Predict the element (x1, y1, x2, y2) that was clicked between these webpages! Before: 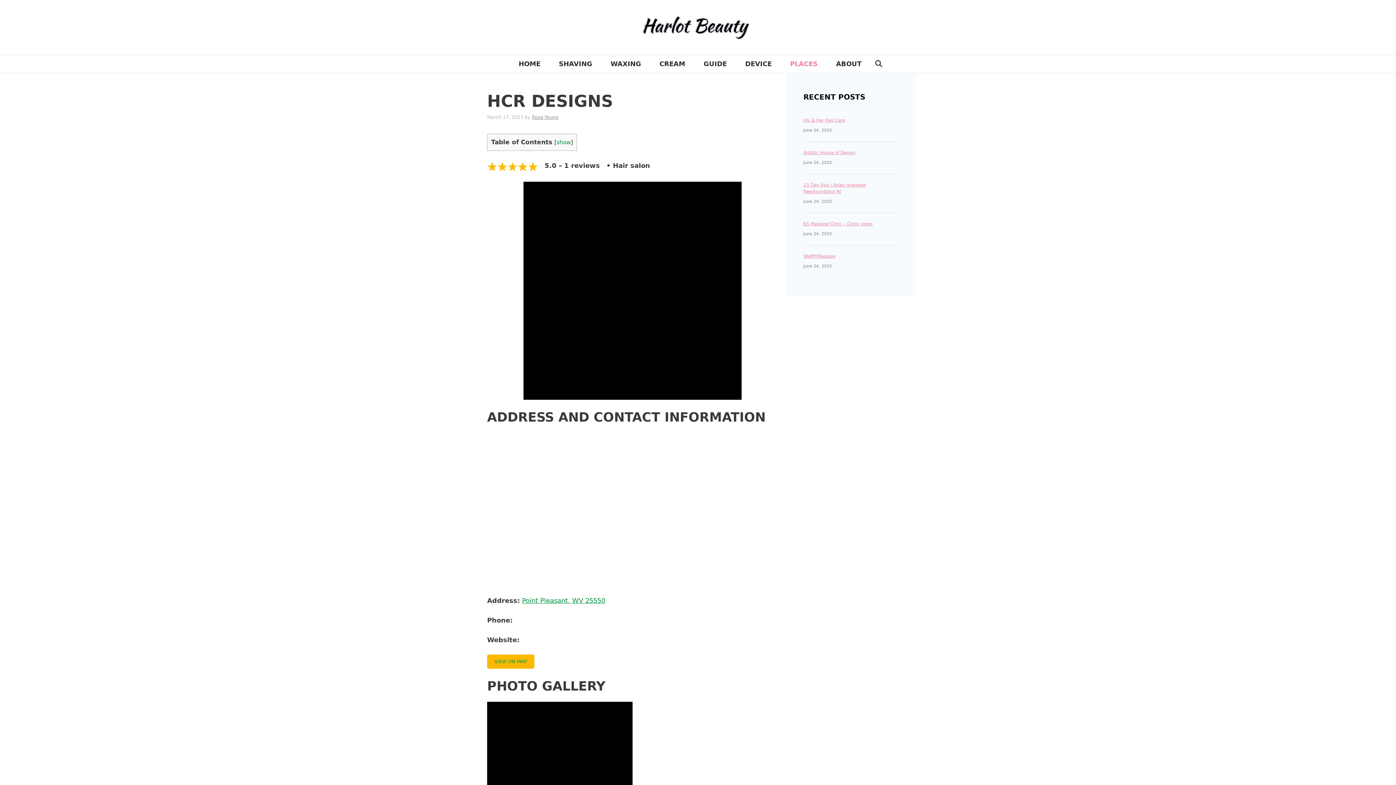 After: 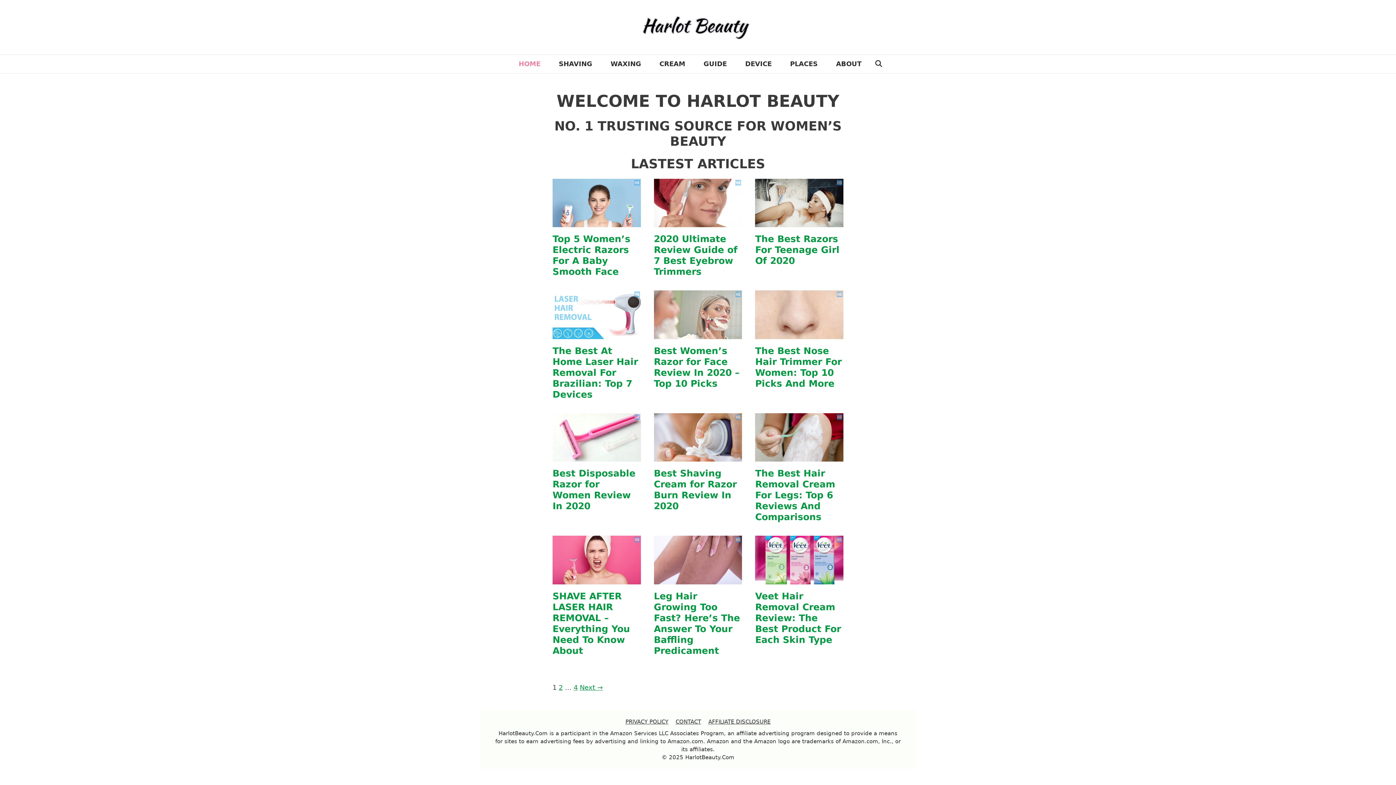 Action: label: HOME bbox: (509, 54, 549, 73)